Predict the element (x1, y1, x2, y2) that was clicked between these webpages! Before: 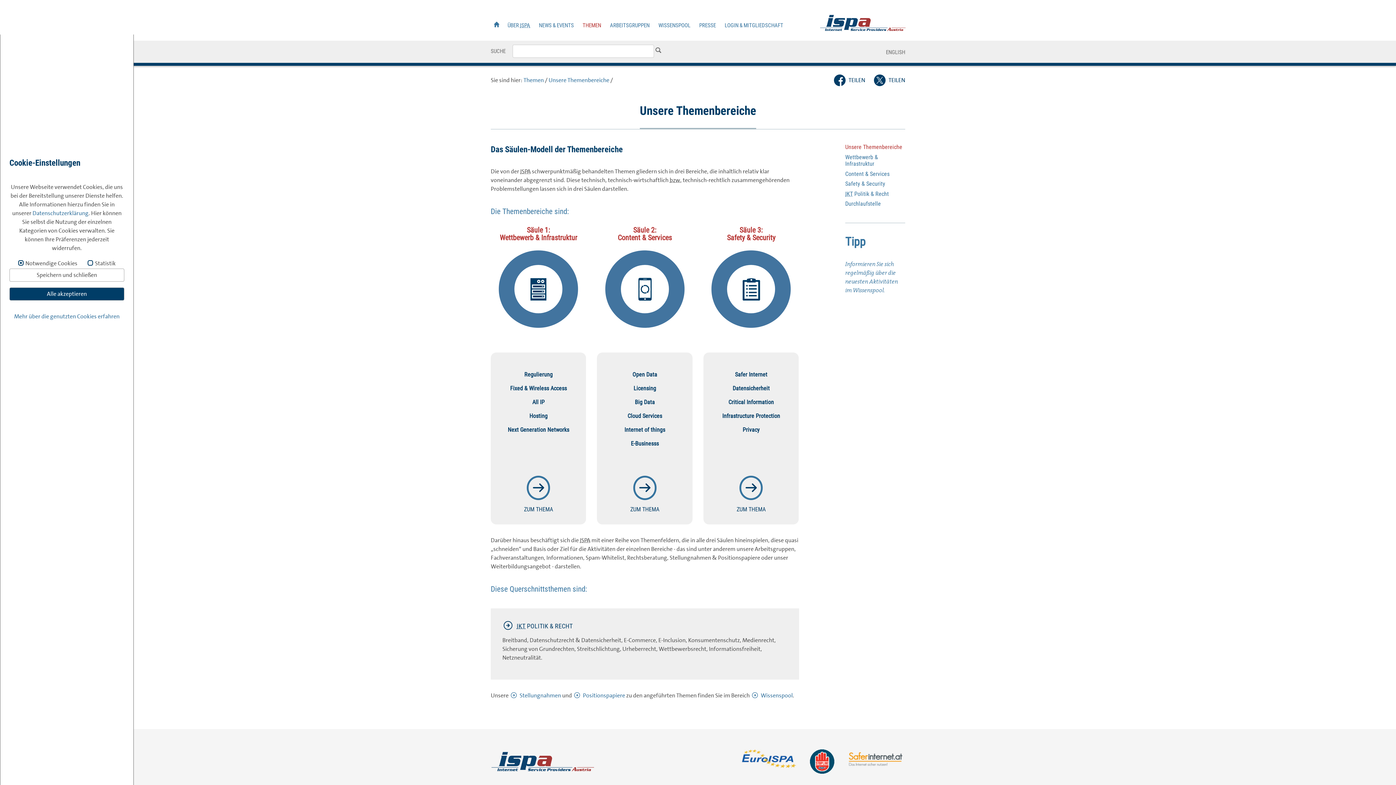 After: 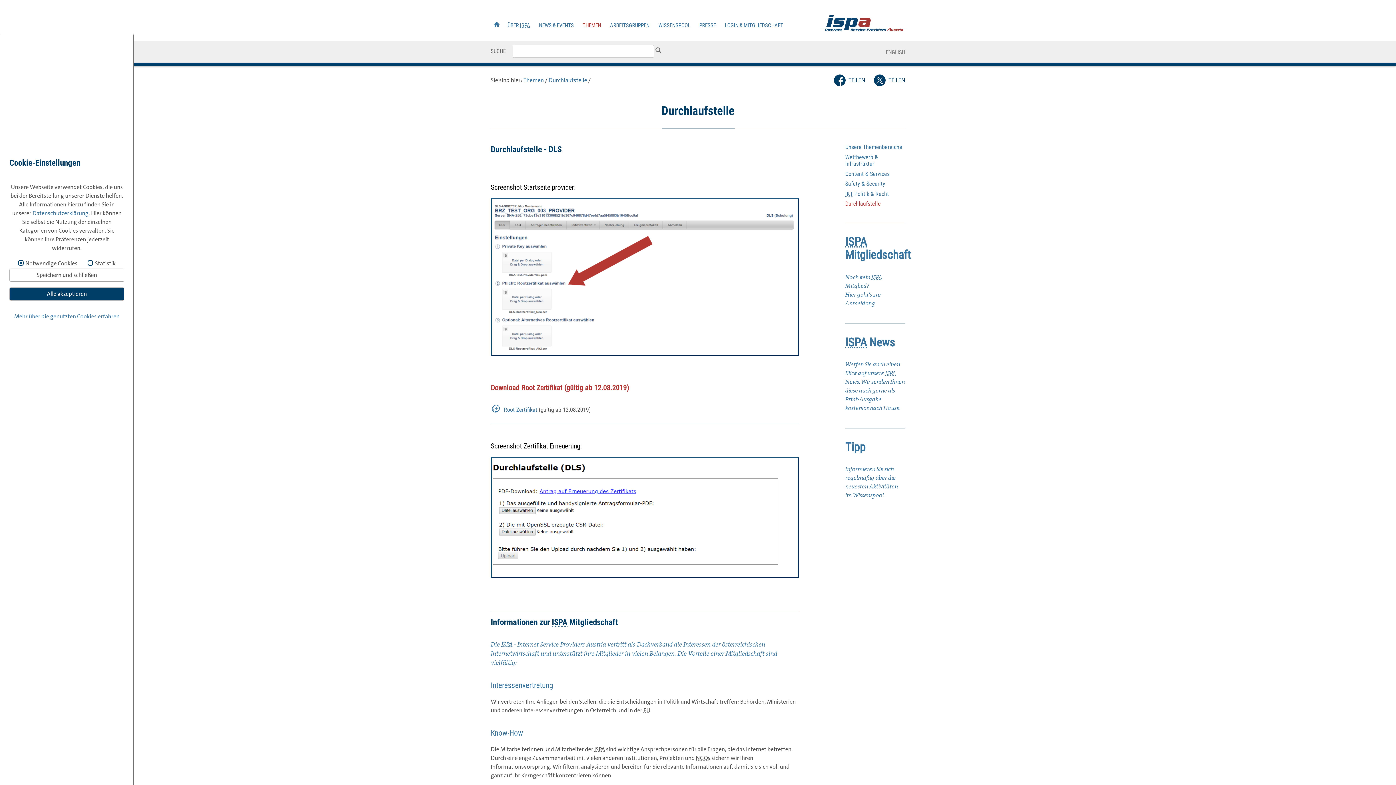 Action: bbox: (845, 200, 881, 207) label: Durchlaufstelle